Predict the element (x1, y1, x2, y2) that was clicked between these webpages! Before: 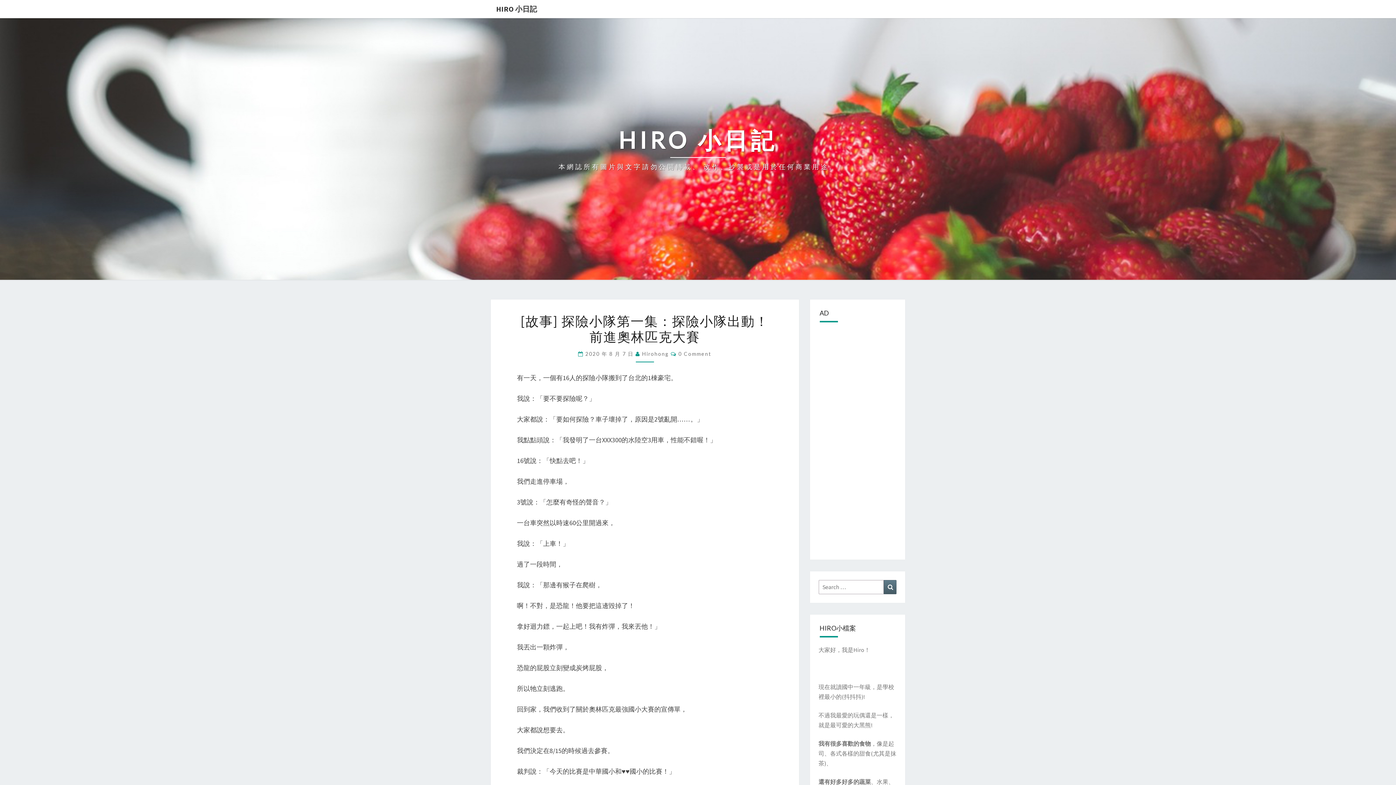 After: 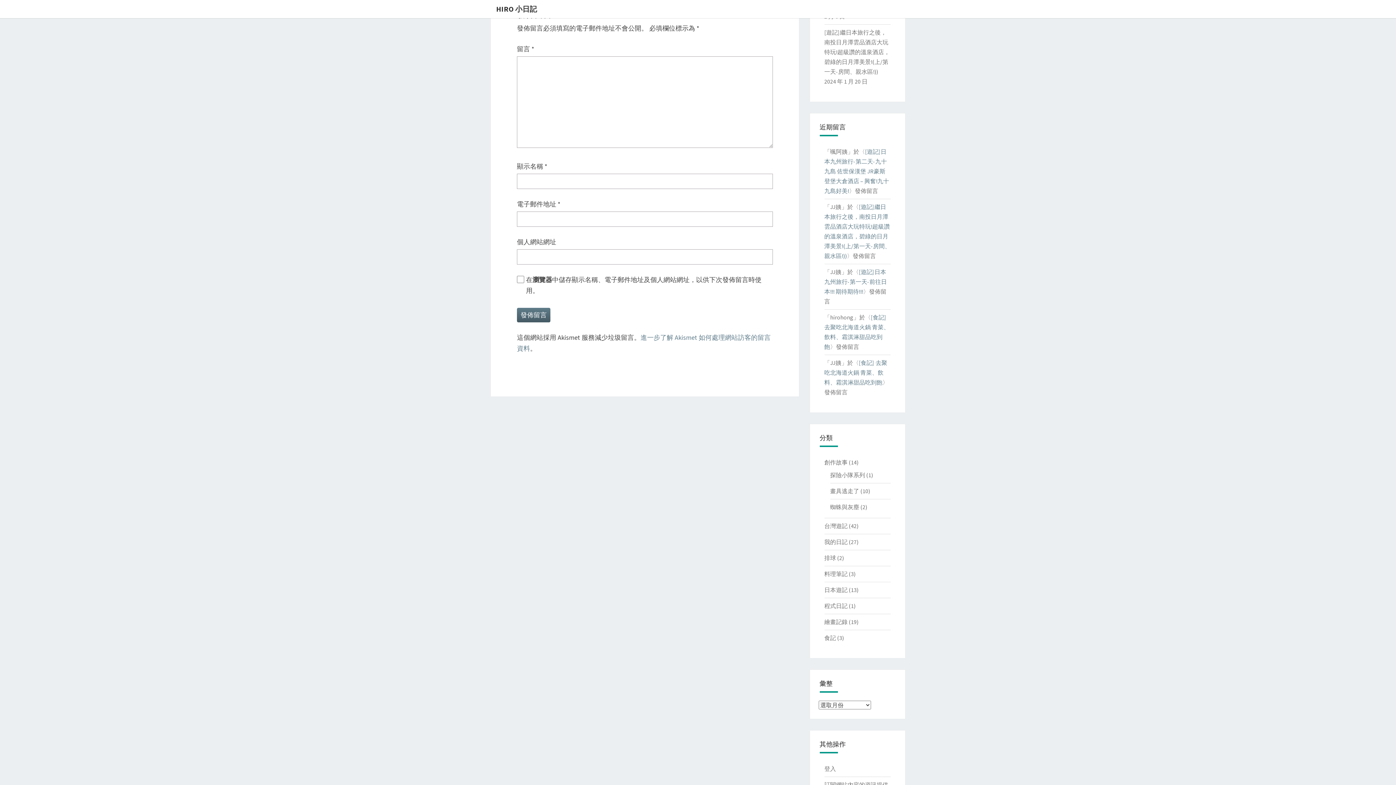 Action: label: 0 Comment bbox: (678, 350, 711, 357)